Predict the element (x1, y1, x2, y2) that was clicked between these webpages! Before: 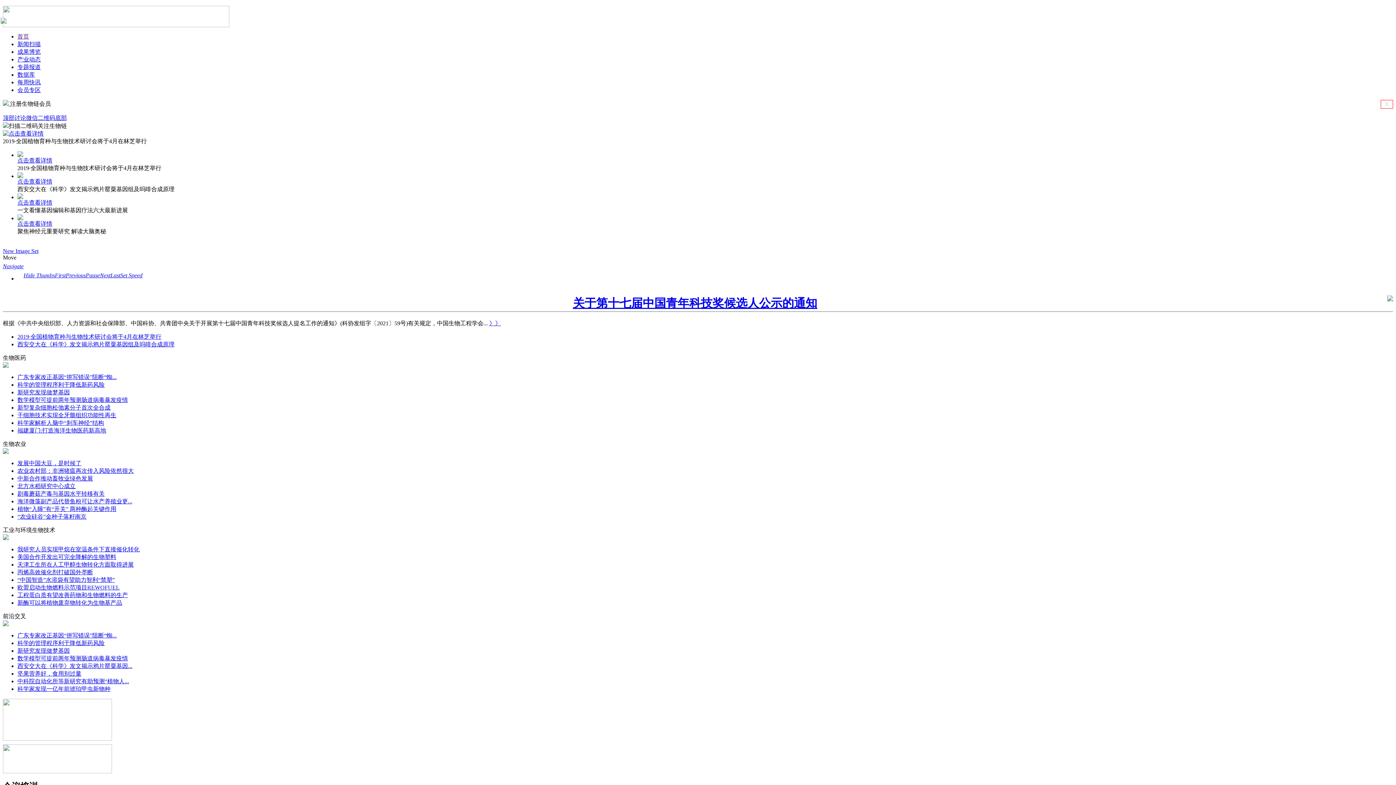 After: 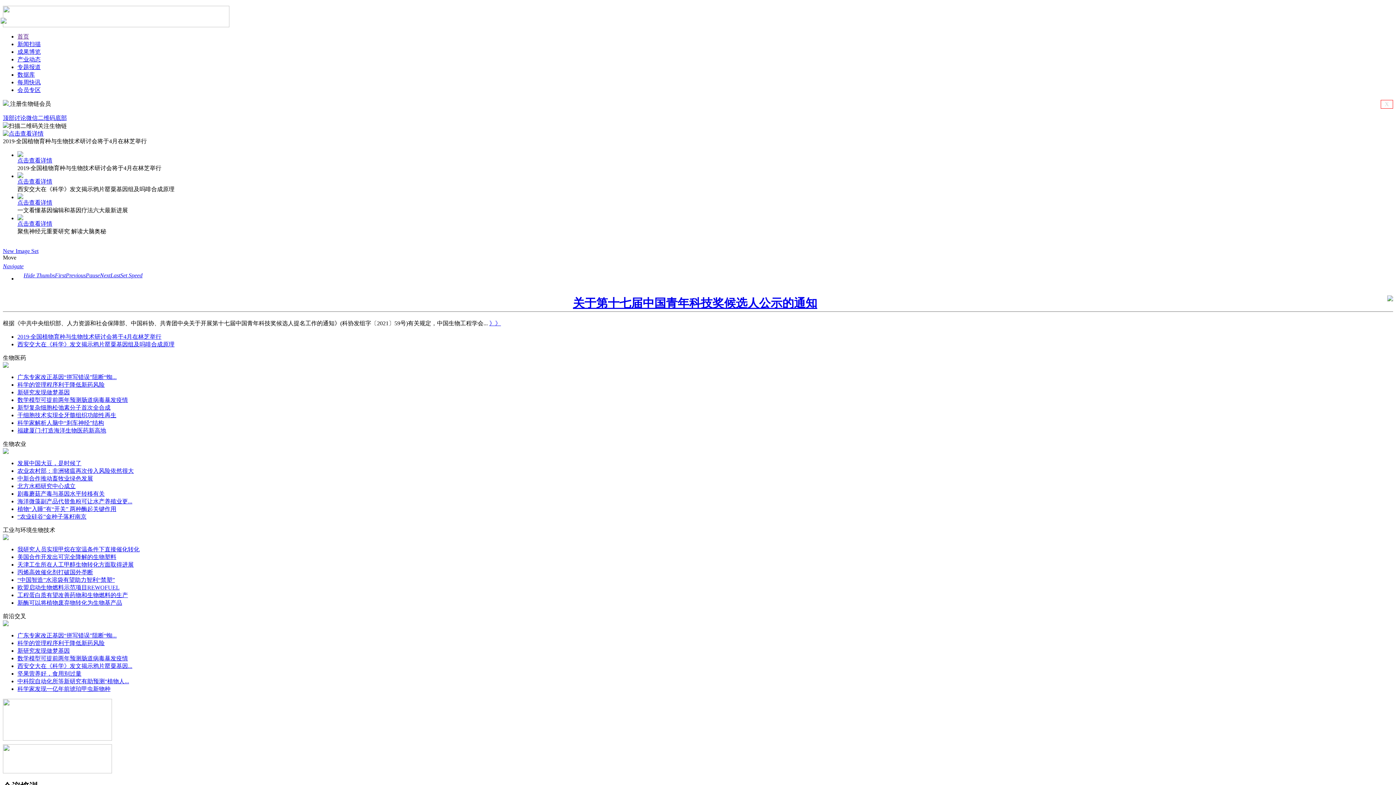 Action: bbox: (17, 56, 40, 62) label: 产业动态